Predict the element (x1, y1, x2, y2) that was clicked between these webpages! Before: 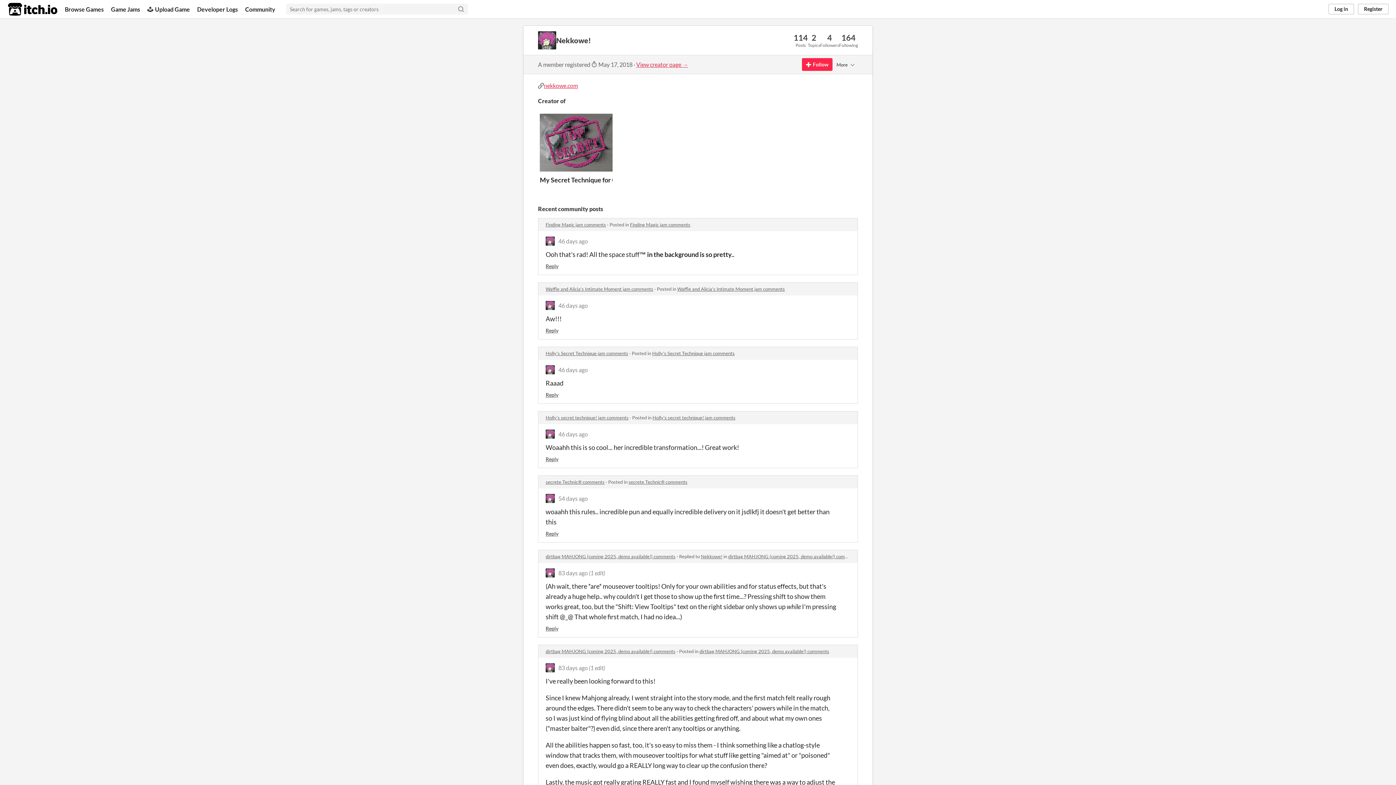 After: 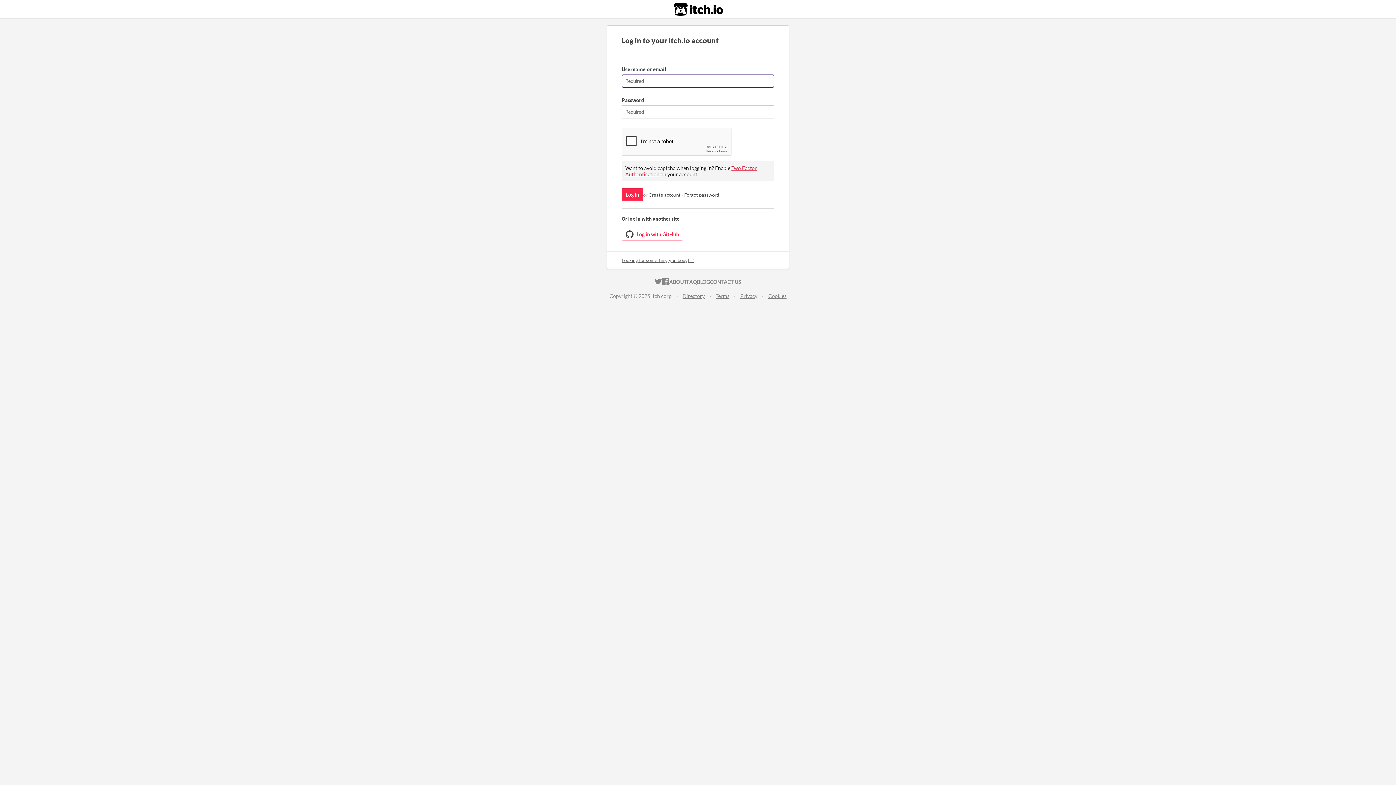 Action: bbox: (545, 391, 558, 398) label: Reply